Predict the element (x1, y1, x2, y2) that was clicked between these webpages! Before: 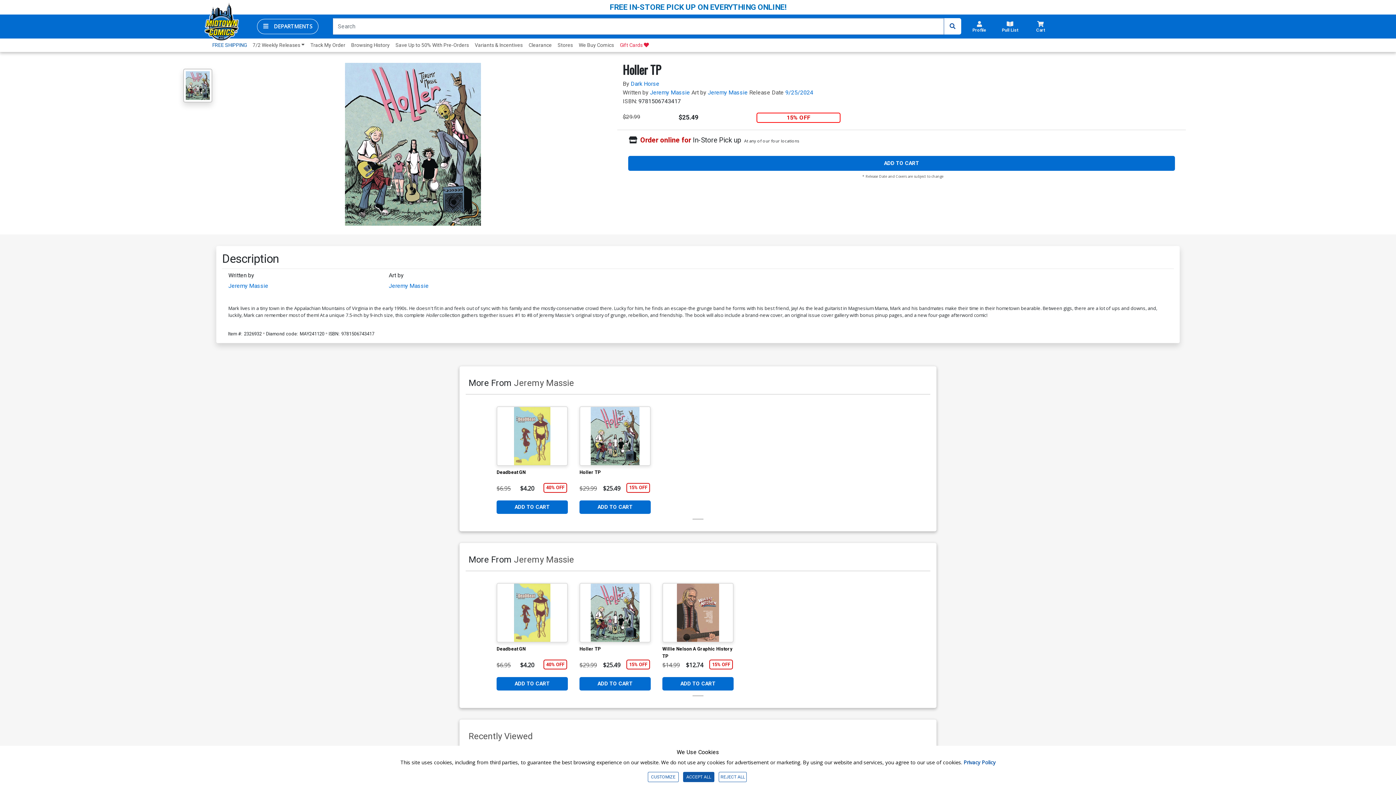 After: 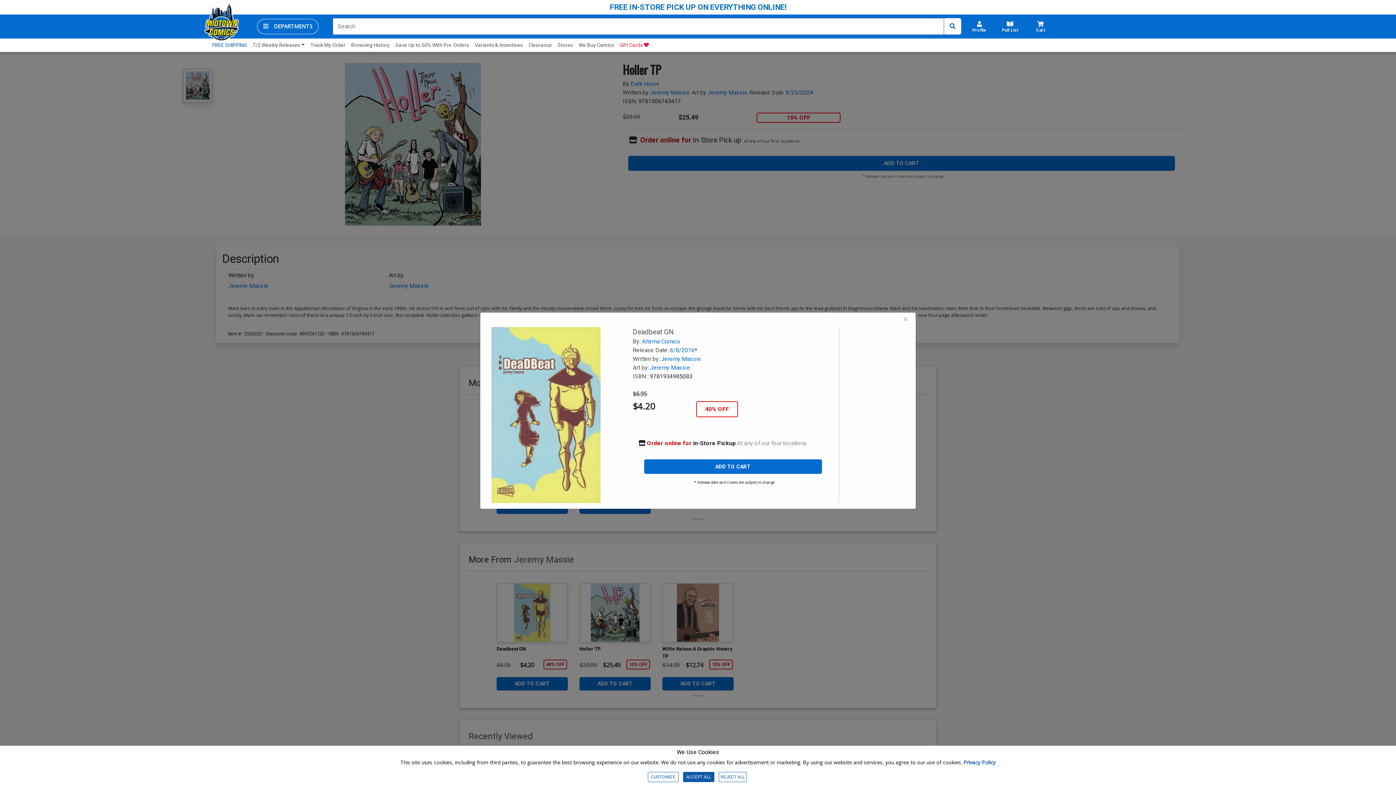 Action: bbox: (496, 406, 568, 466)